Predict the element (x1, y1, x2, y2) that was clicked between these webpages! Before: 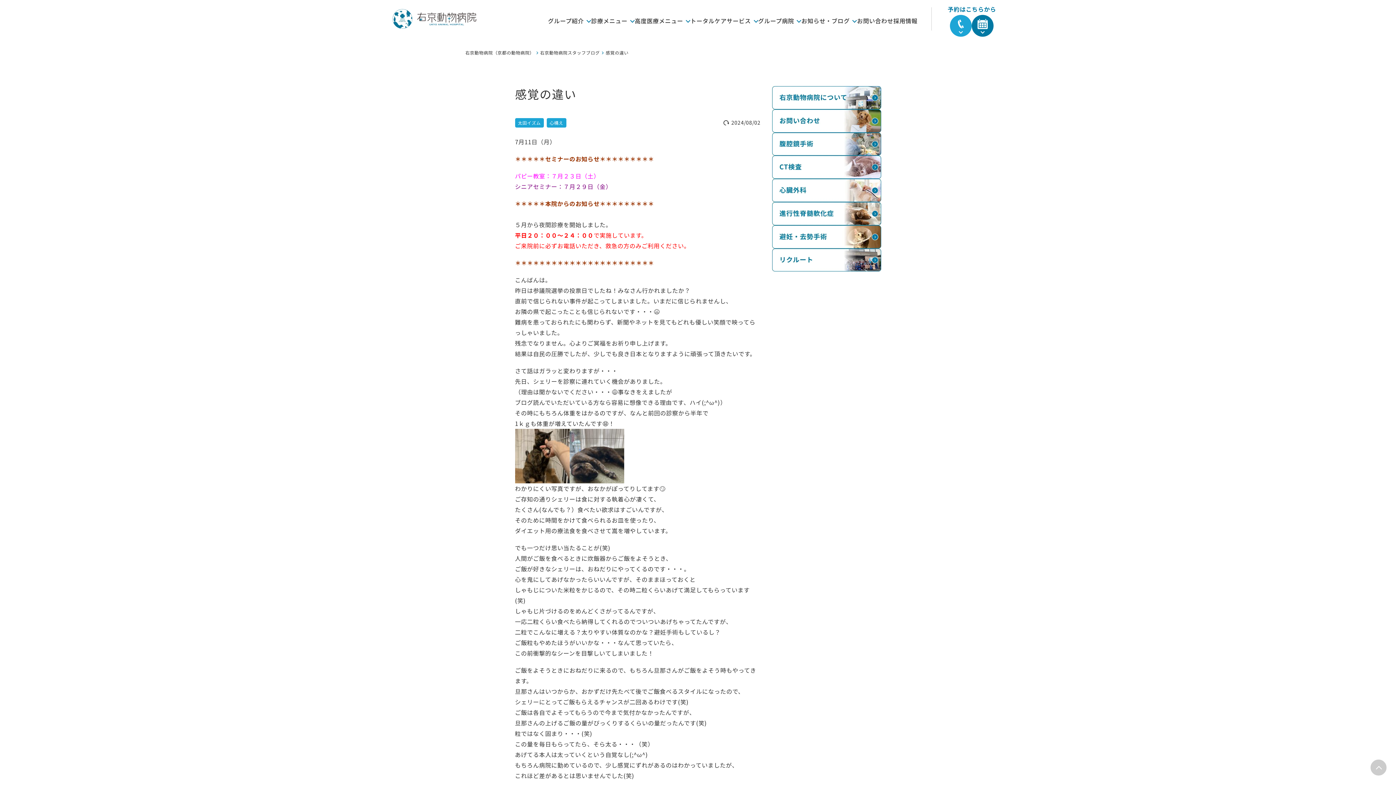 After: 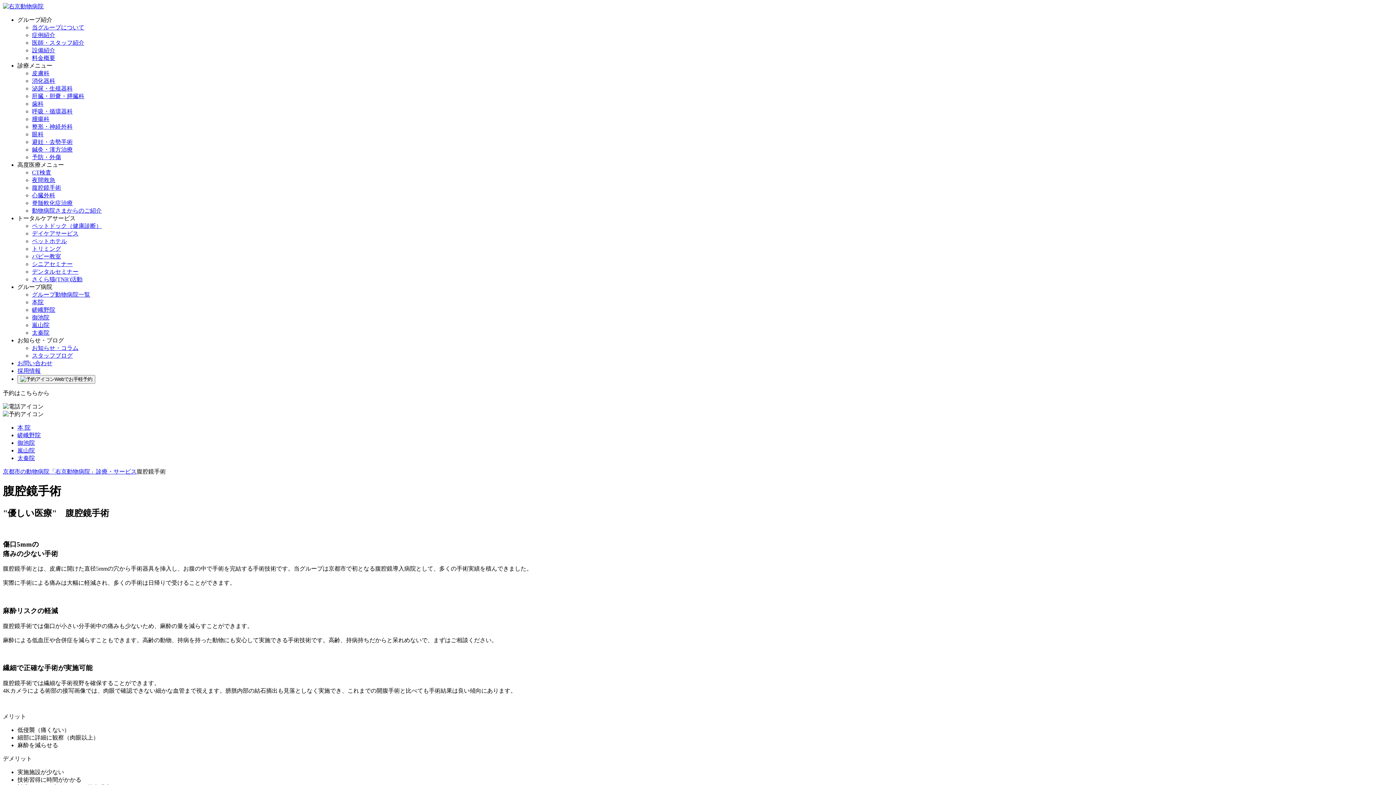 Action: bbox: (772, 132, 881, 155)